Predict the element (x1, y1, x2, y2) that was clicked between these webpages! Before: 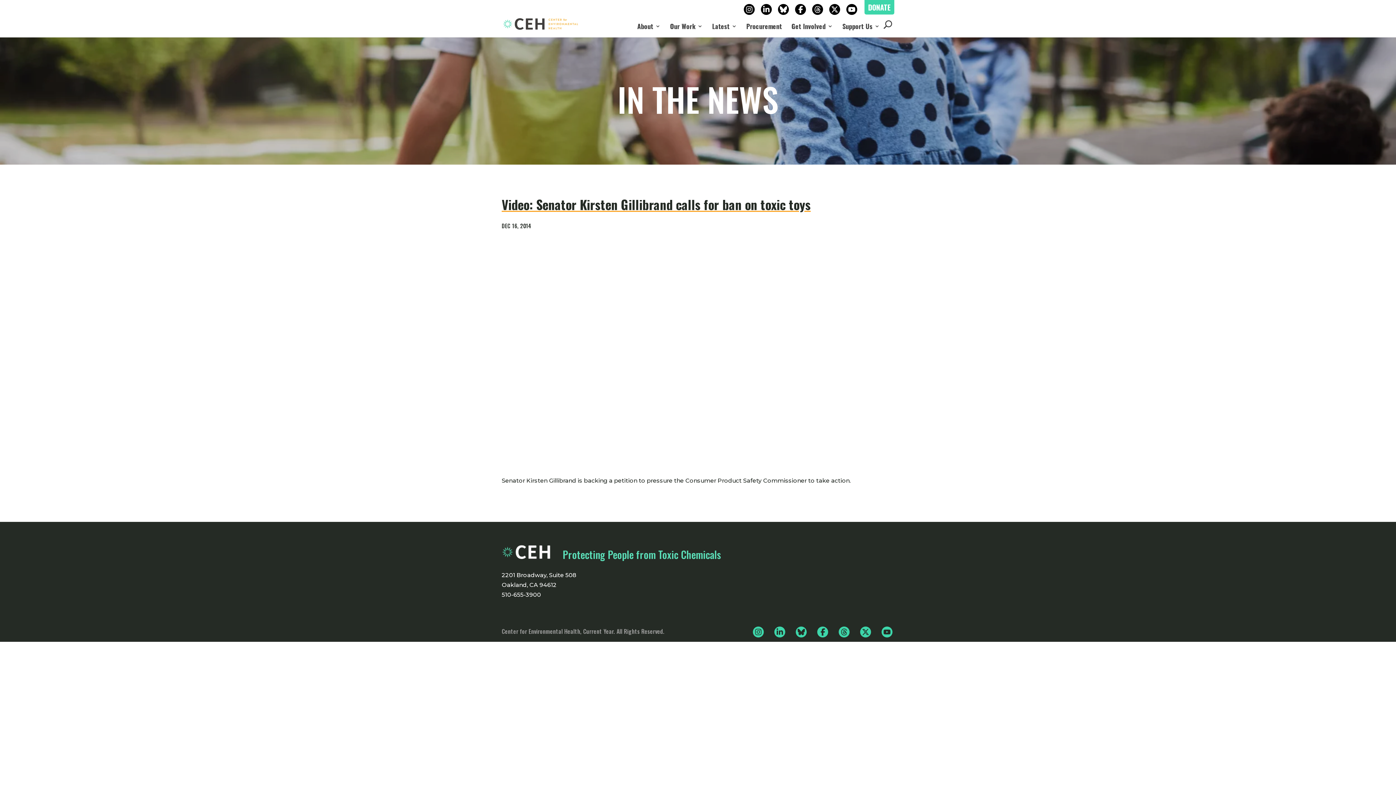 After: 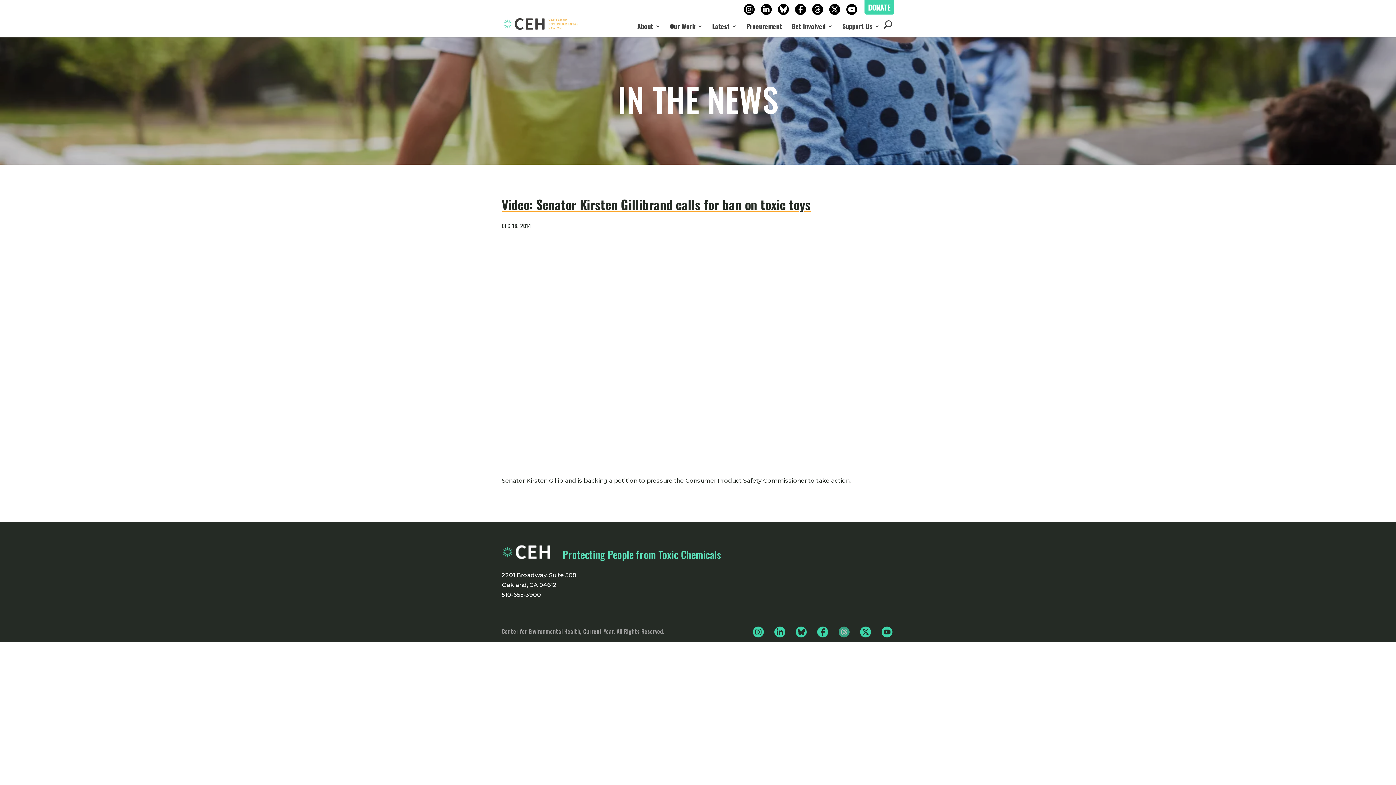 Action: bbox: (838, 627, 849, 637)